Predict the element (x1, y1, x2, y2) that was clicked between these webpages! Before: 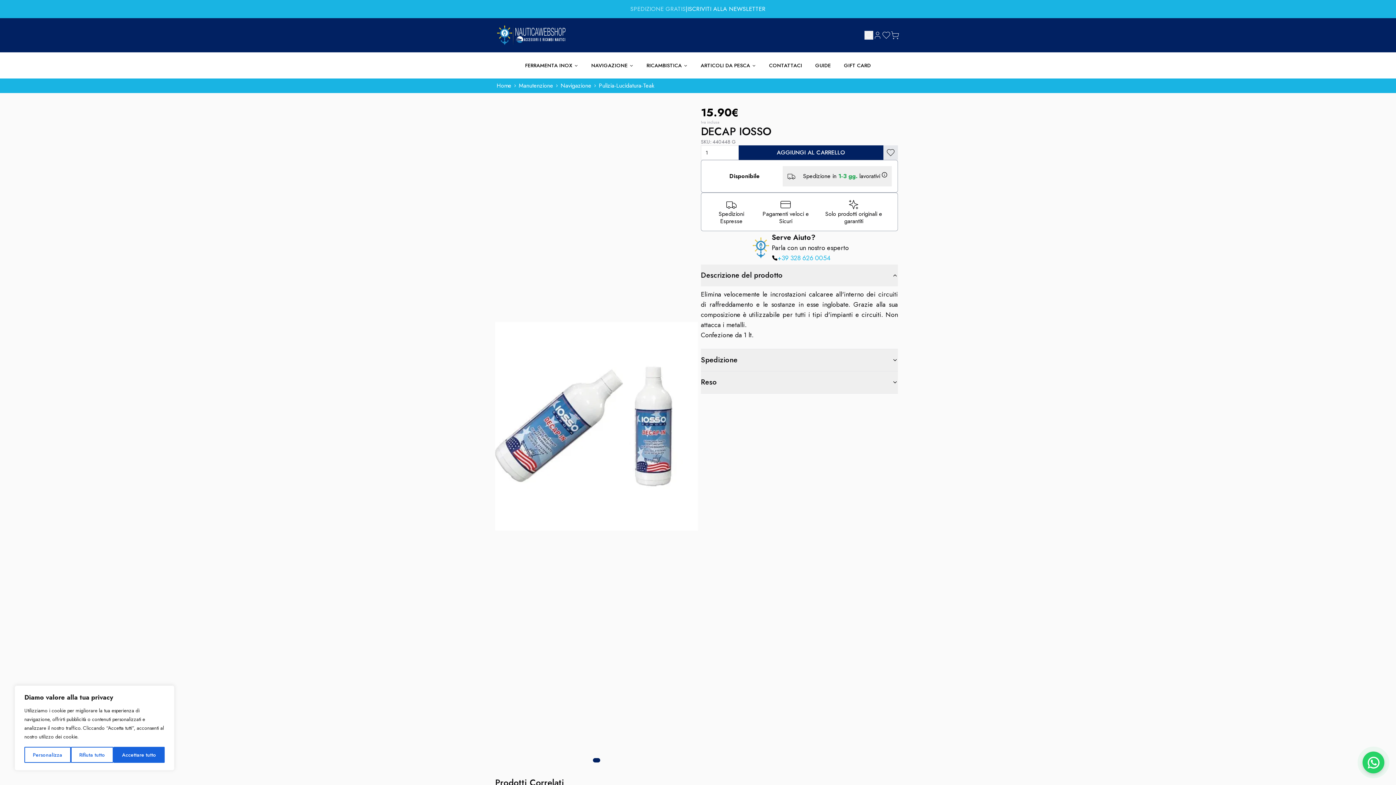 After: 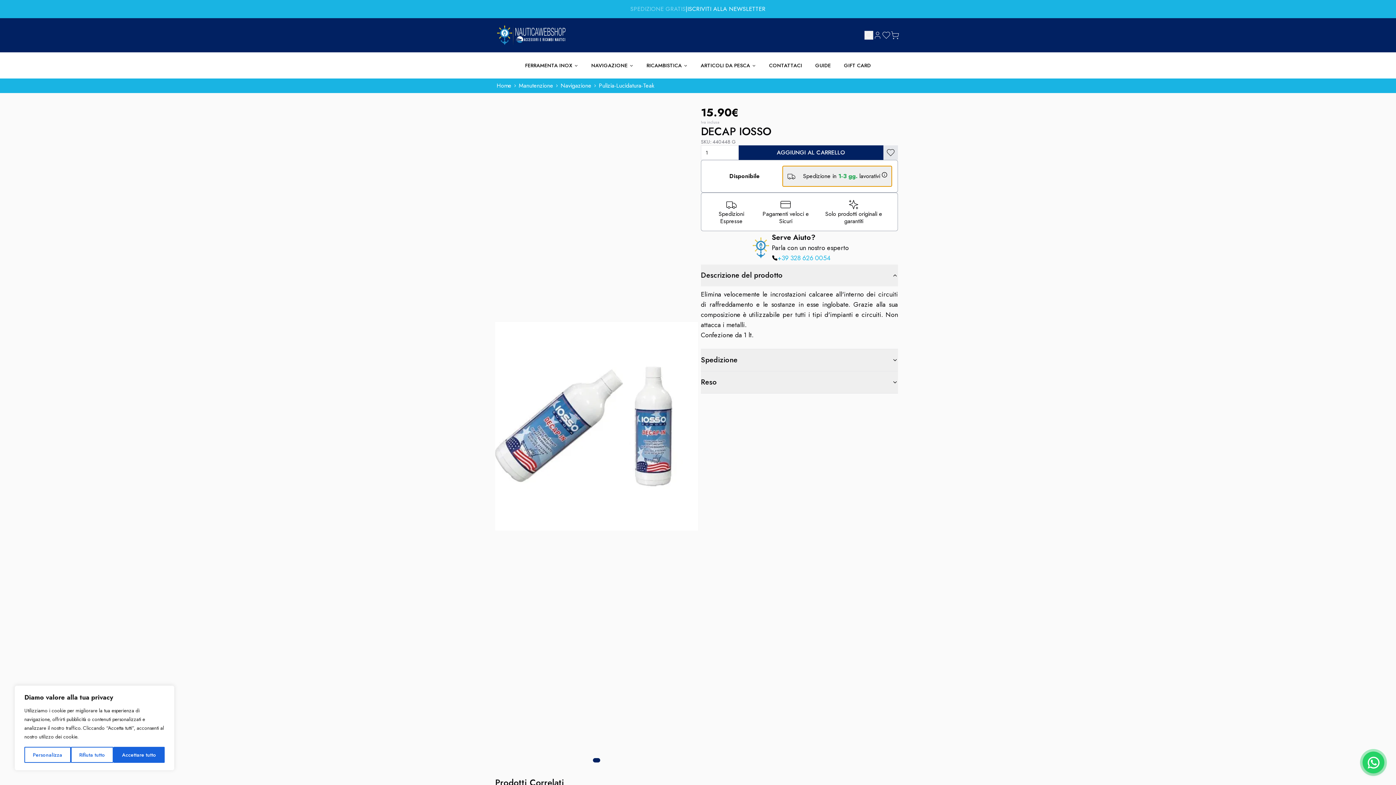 Action: bbox: (782, 166, 892, 186) label: Spedizione in 1-3 gg. lavorativi